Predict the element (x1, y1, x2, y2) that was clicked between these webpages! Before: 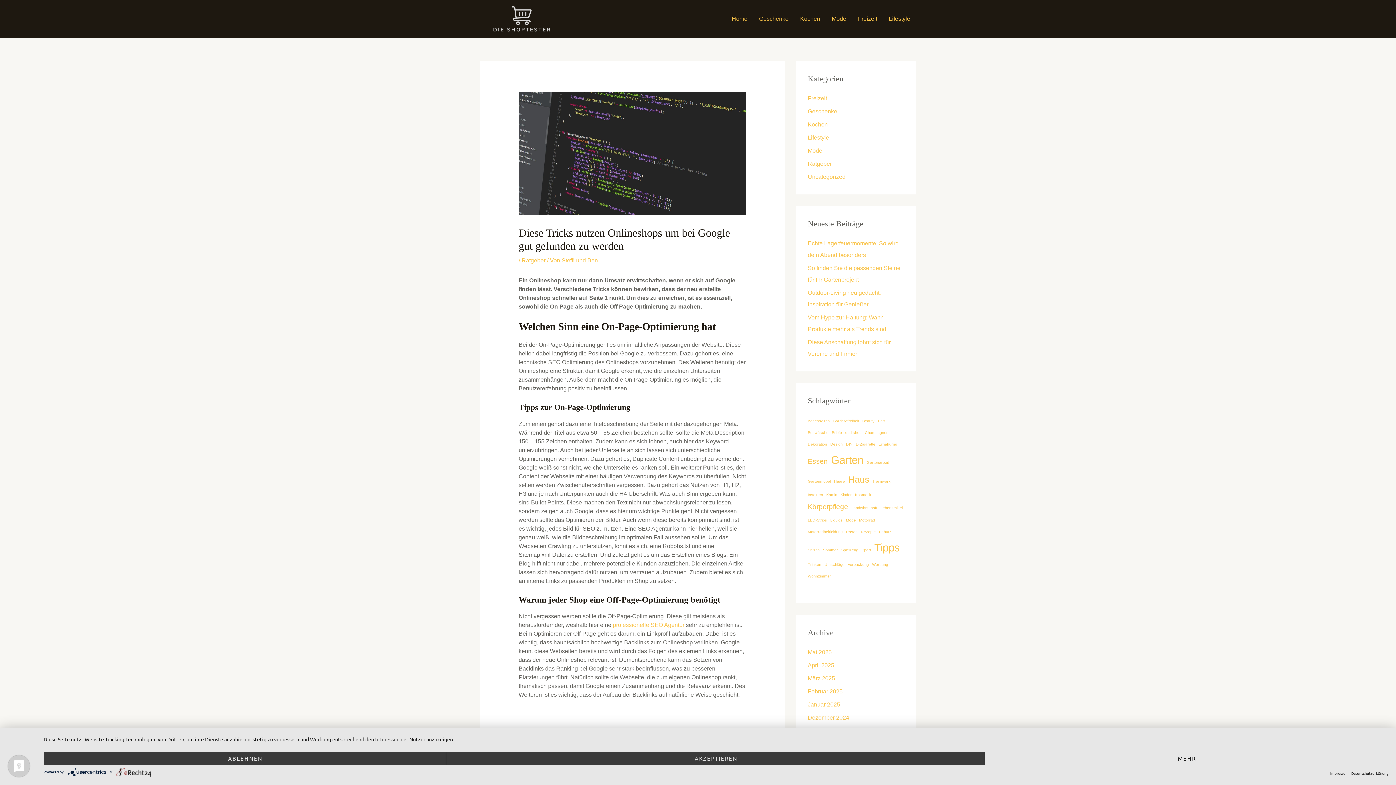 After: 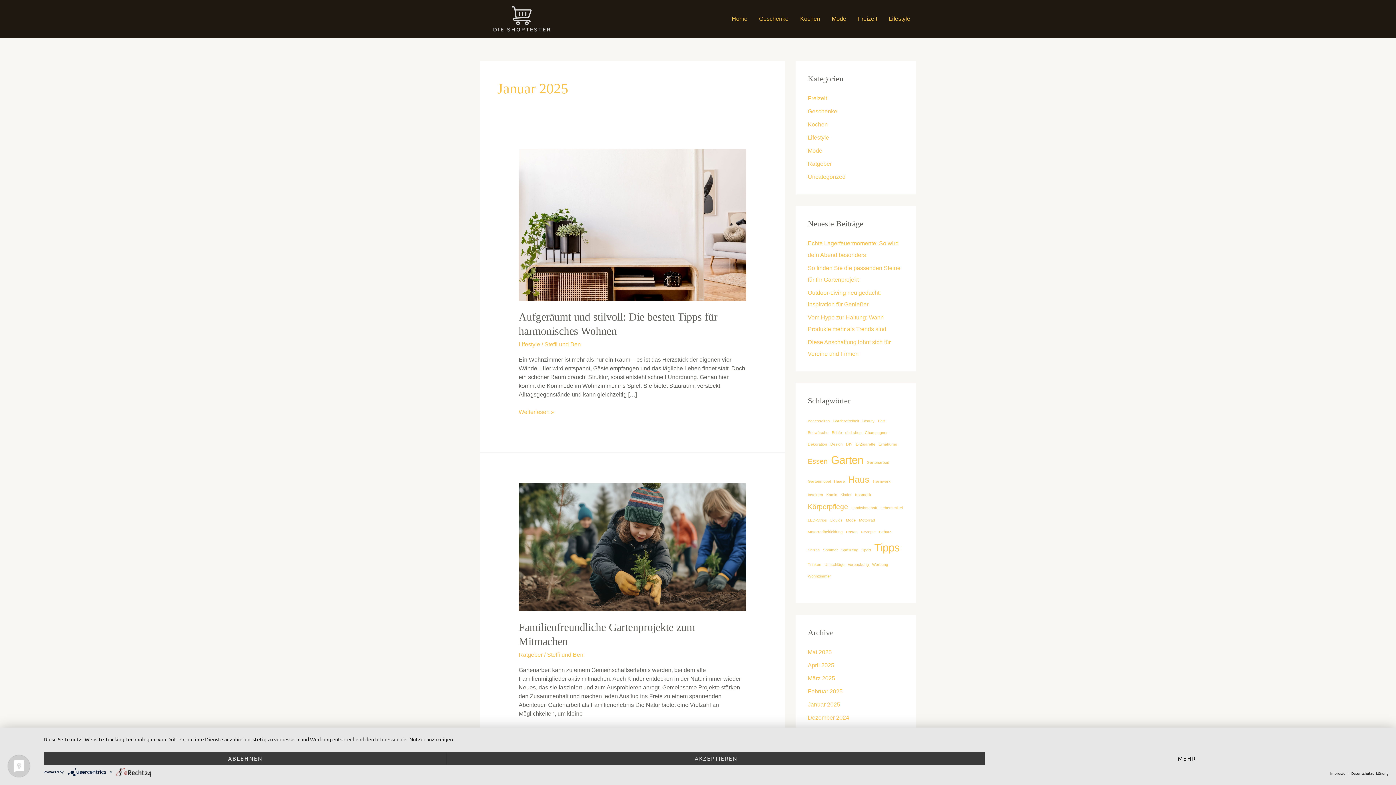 Action: bbox: (808, 701, 840, 708) label: Januar 2025